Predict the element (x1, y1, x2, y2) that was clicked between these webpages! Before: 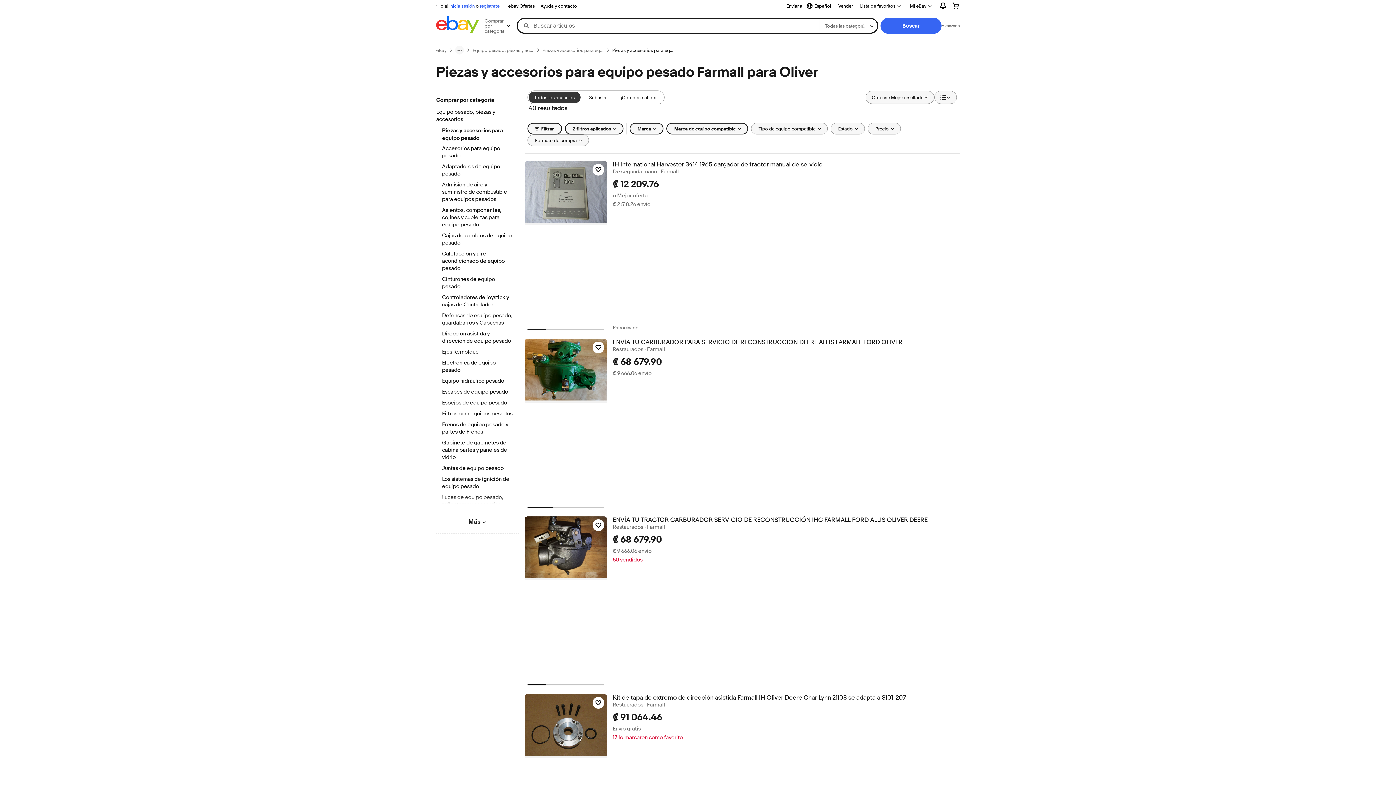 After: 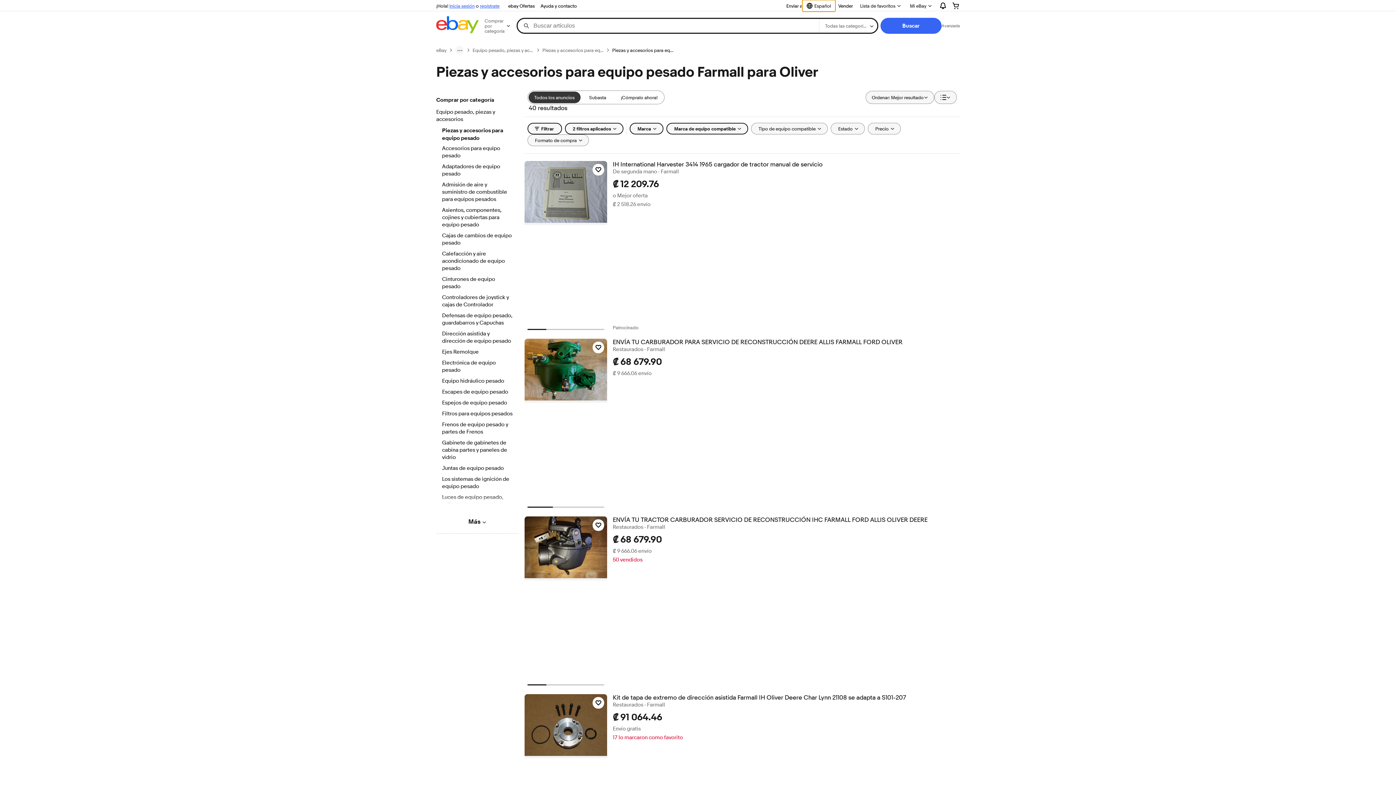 Action: label: Seleccionar idioma. Actual:
Español bbox: (802, 0, 835, 11)